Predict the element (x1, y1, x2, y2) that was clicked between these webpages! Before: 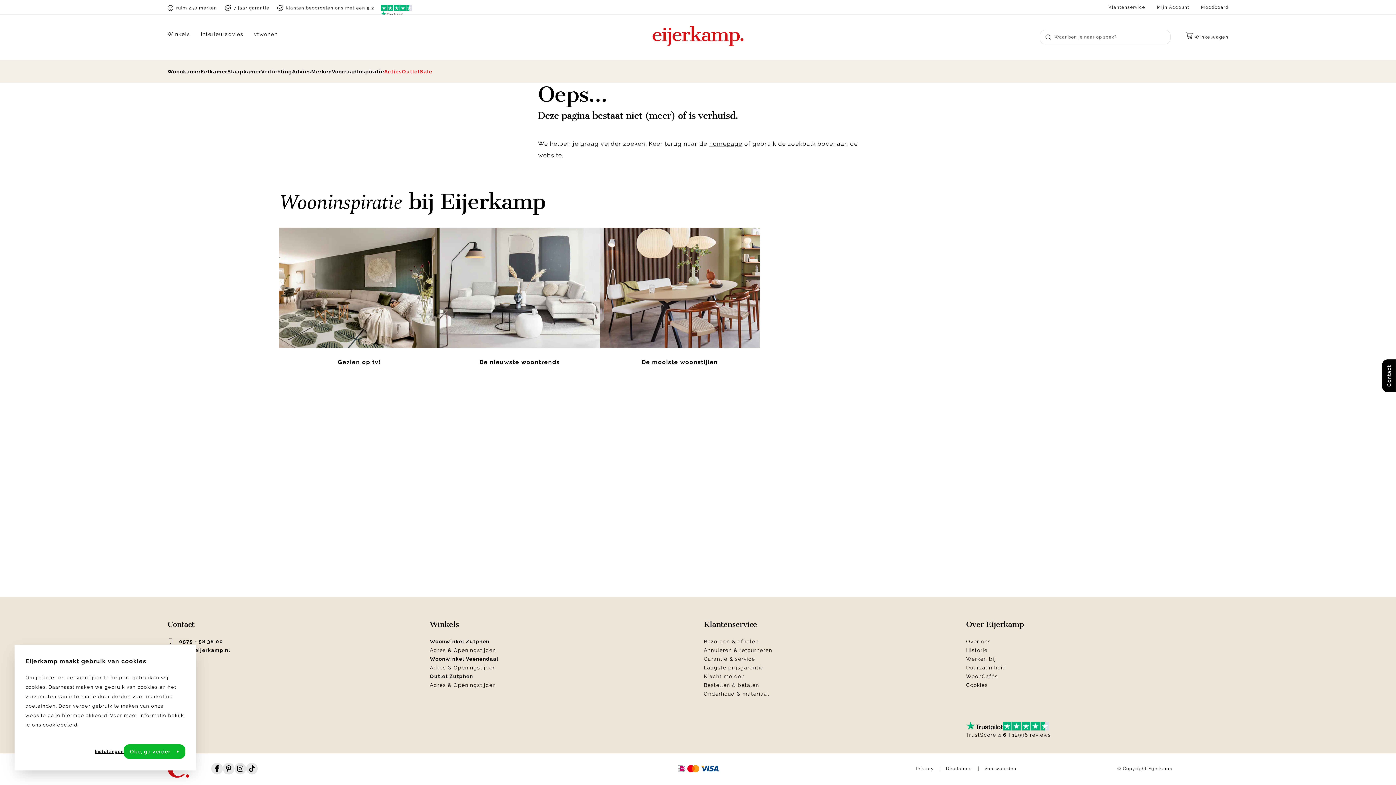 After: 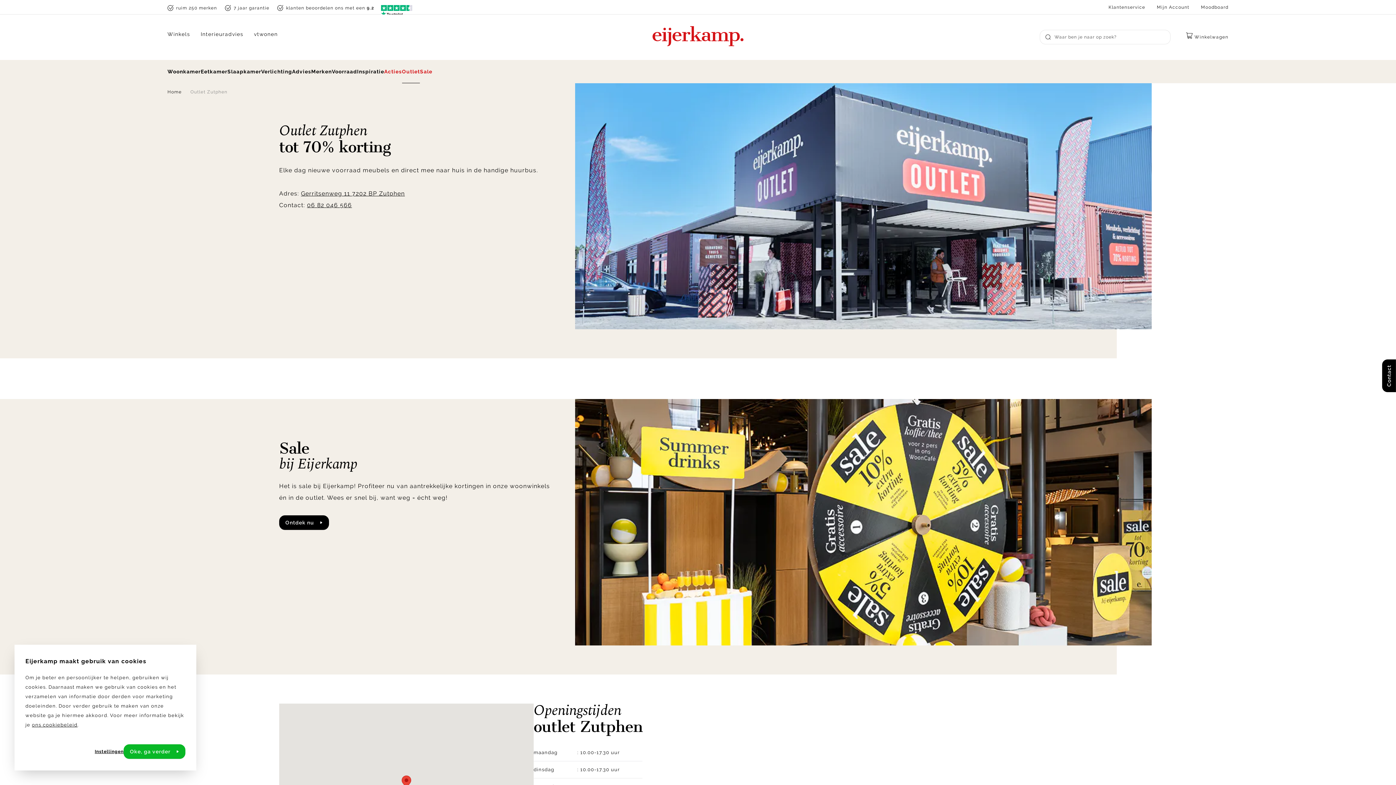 Action: label: Outlet bbox: (402, 59, 420, 83)